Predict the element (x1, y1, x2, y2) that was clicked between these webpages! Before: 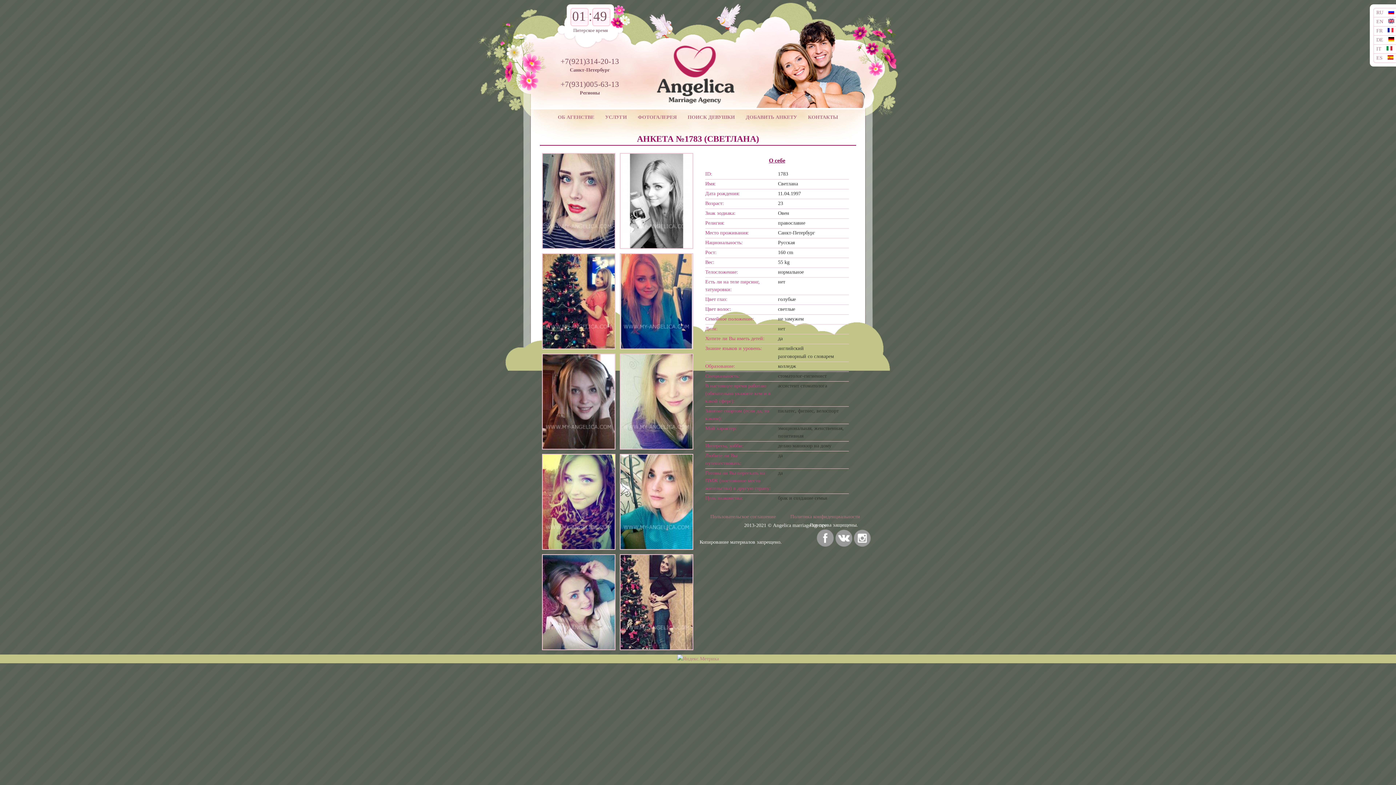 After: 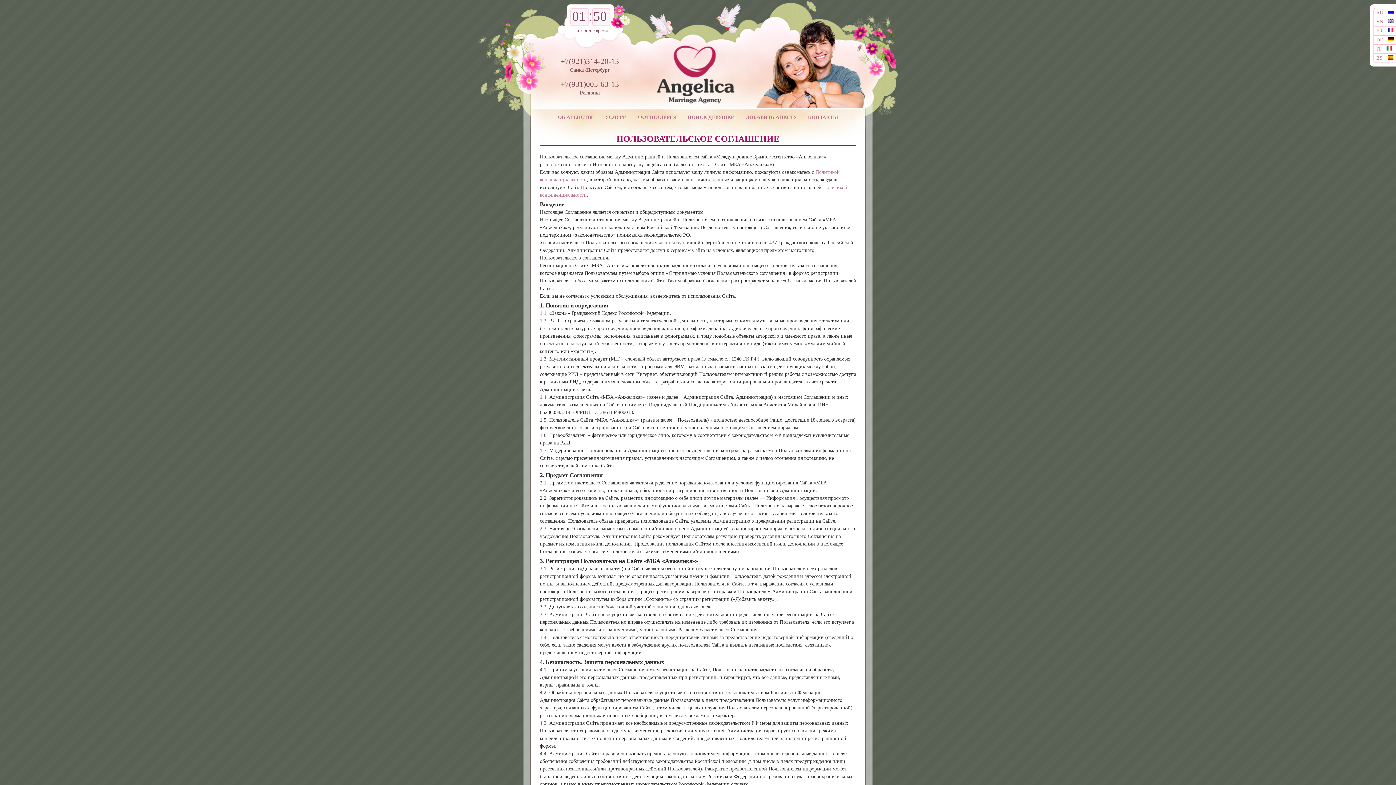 Action: bbox: (710, 514, 776, 519) label: Пользовательское соглашение